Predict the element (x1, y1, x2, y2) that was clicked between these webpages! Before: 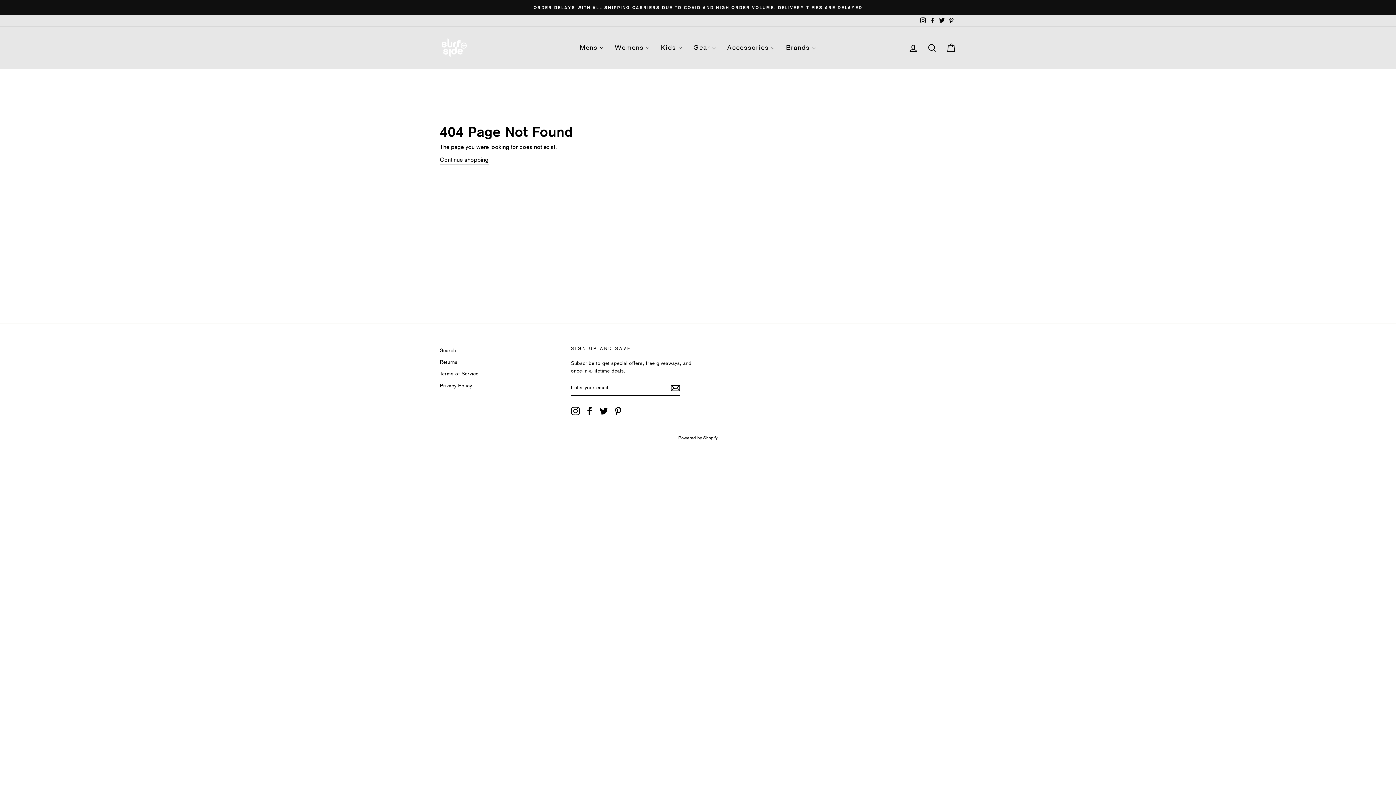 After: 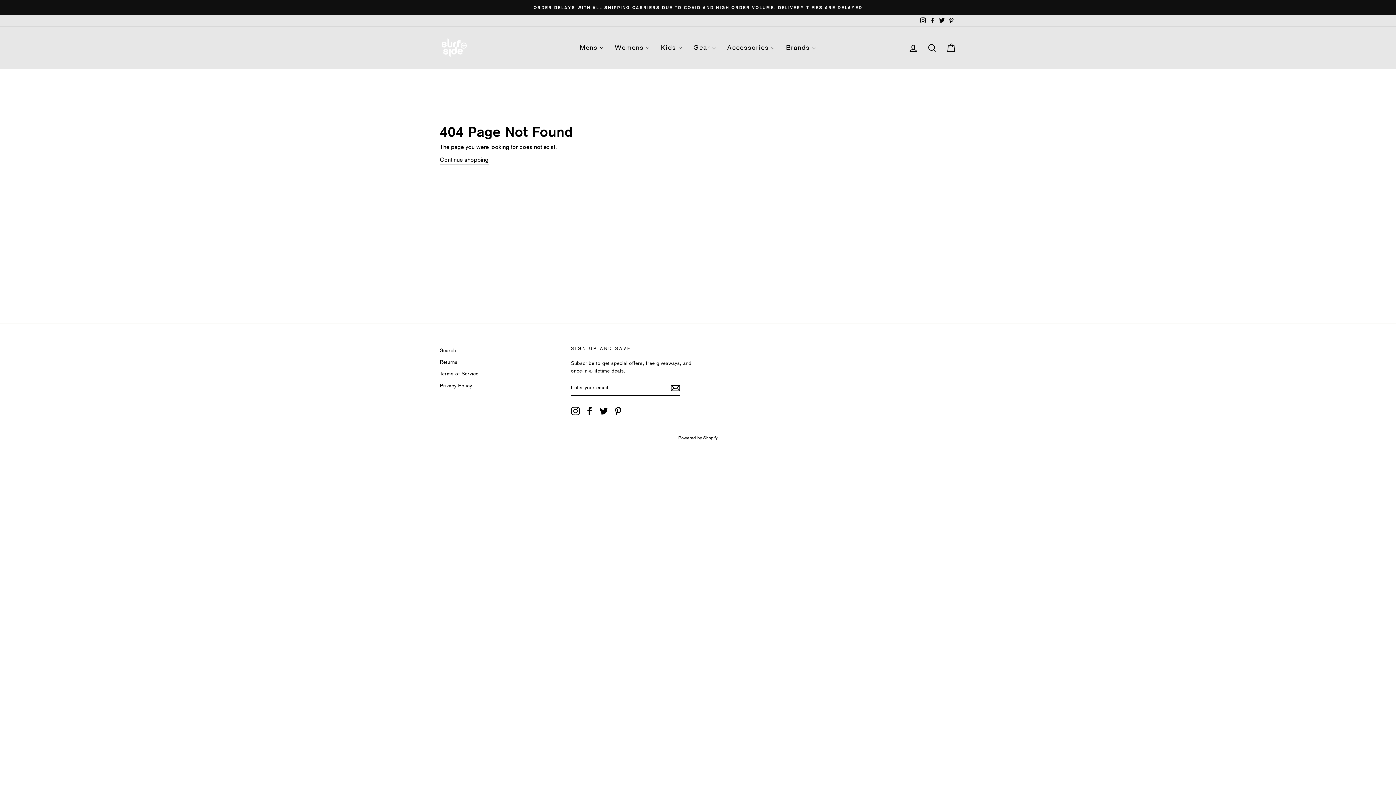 Action: label: Twitter bbox: (937, 14, 946, 26)